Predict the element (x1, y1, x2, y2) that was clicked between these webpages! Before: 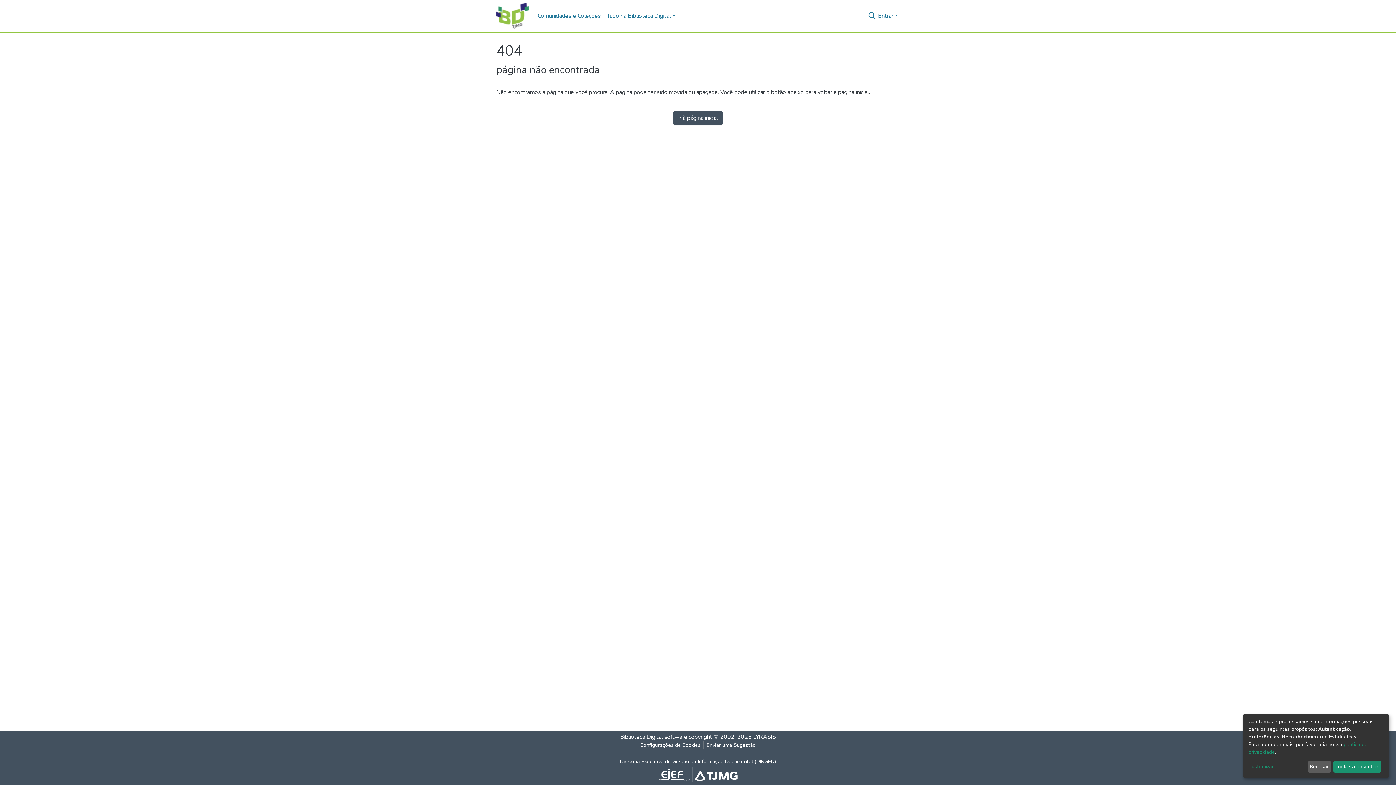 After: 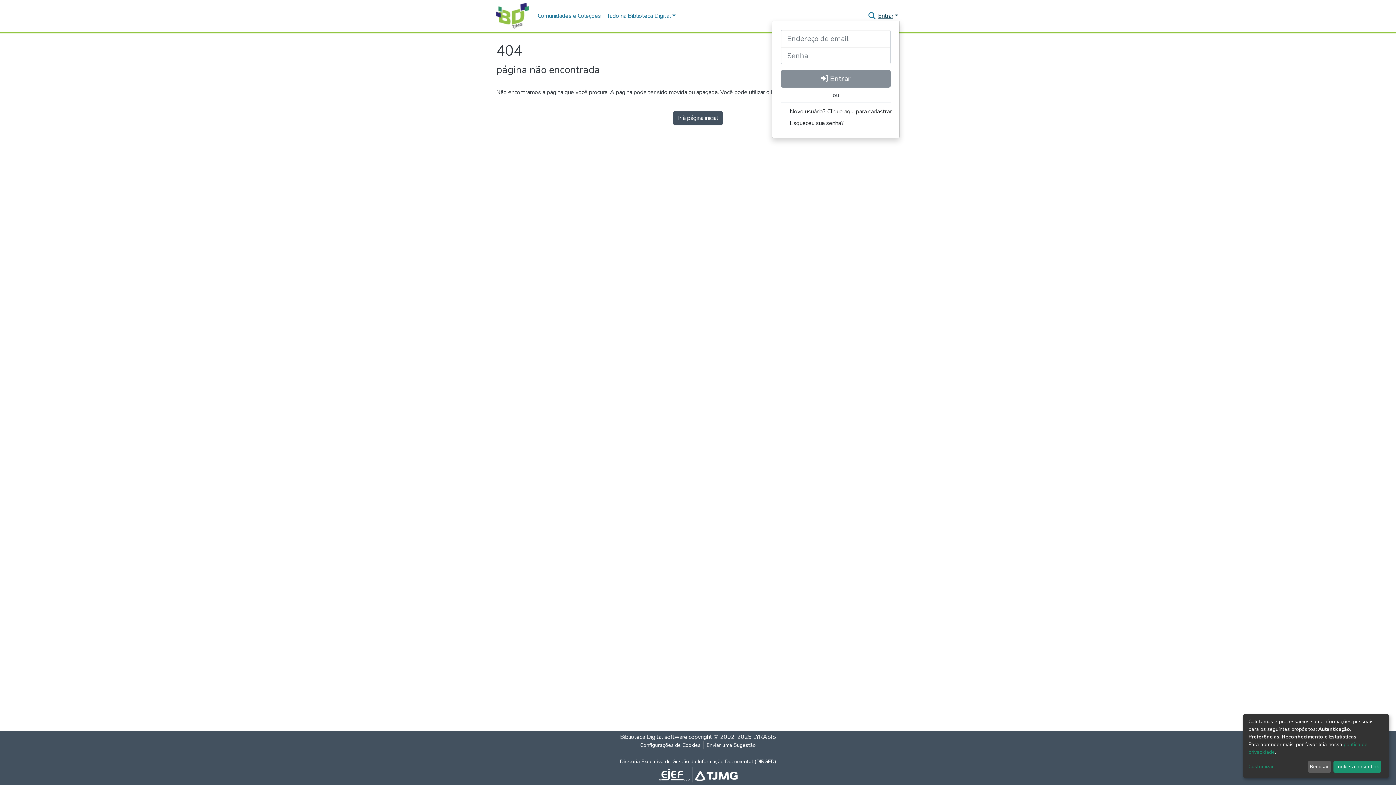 Action: bbox: (876, 12, 900, 20) label: Entrar